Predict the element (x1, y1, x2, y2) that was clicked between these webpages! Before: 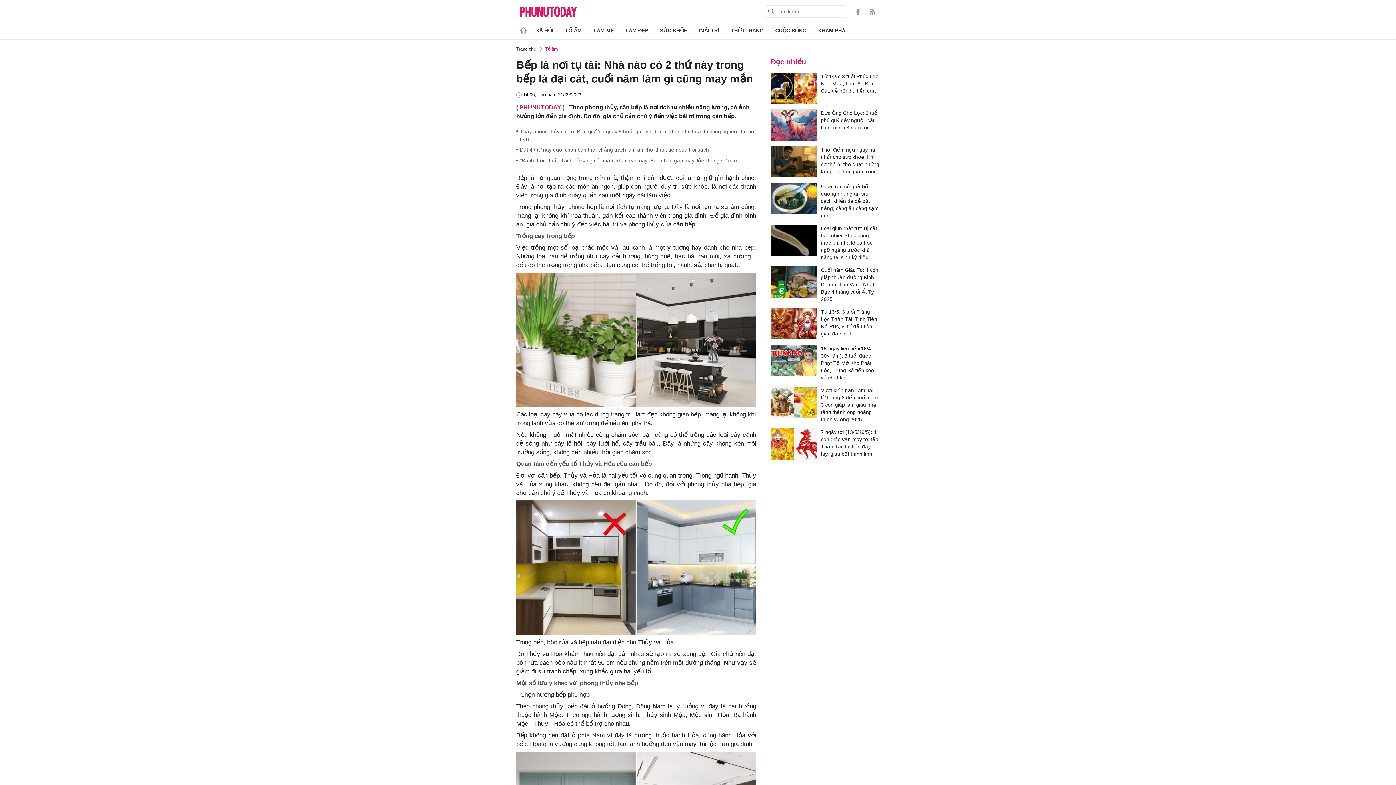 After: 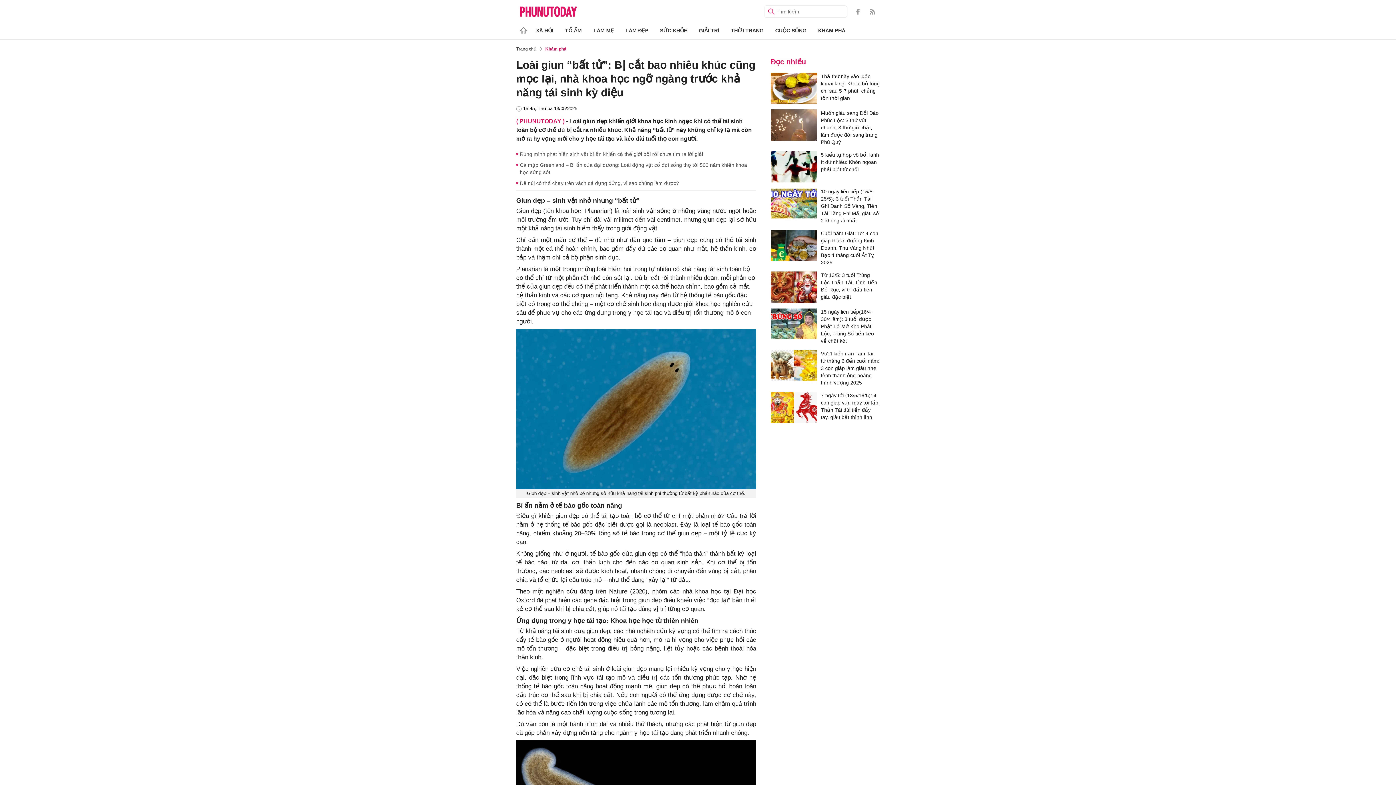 Action: label: Loài giun “bất tử”: Bị cắt bao nhiêu khúc cũng mọc lại, nhà khoa học ngỡ ngàng trước khả năng tái sinh kỳ diệu bbox: (821, 224, 880, 261)